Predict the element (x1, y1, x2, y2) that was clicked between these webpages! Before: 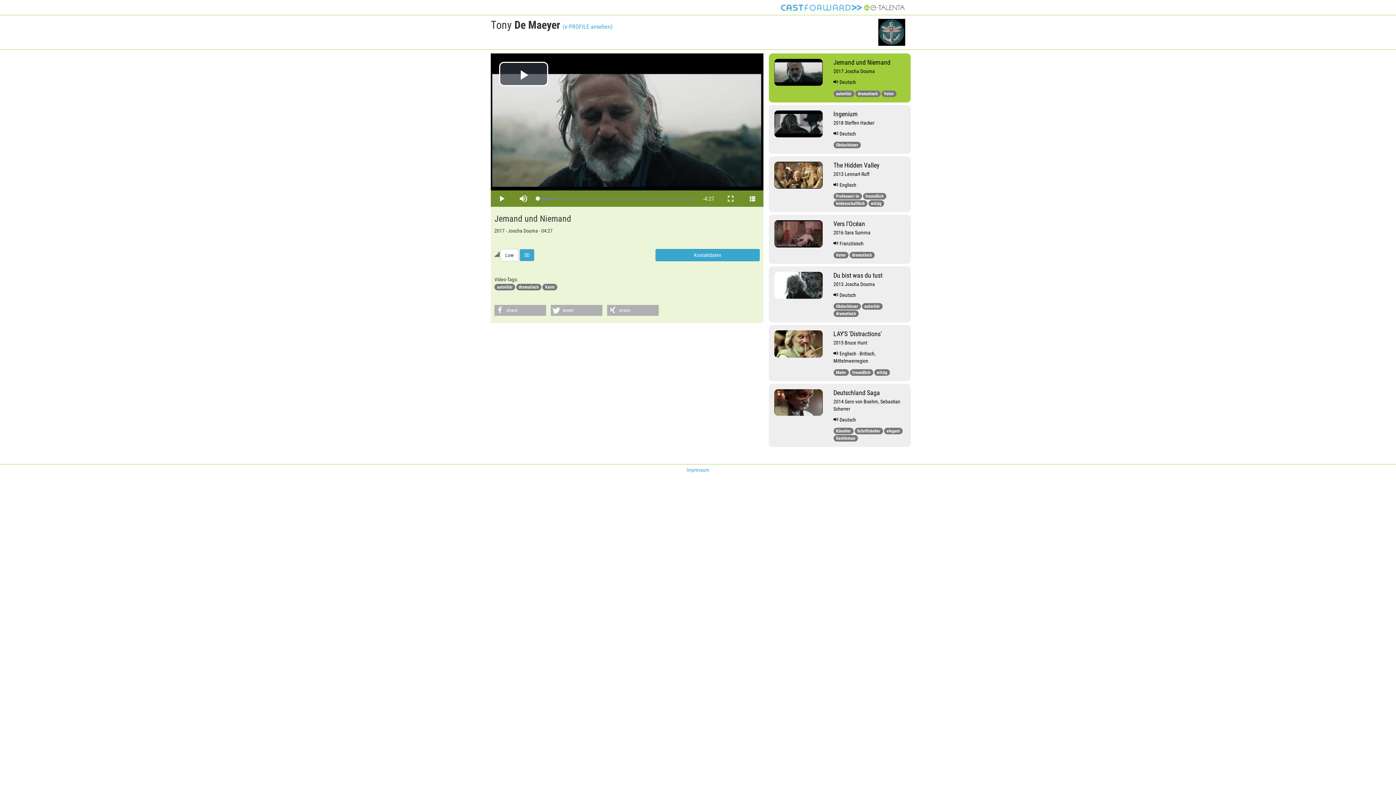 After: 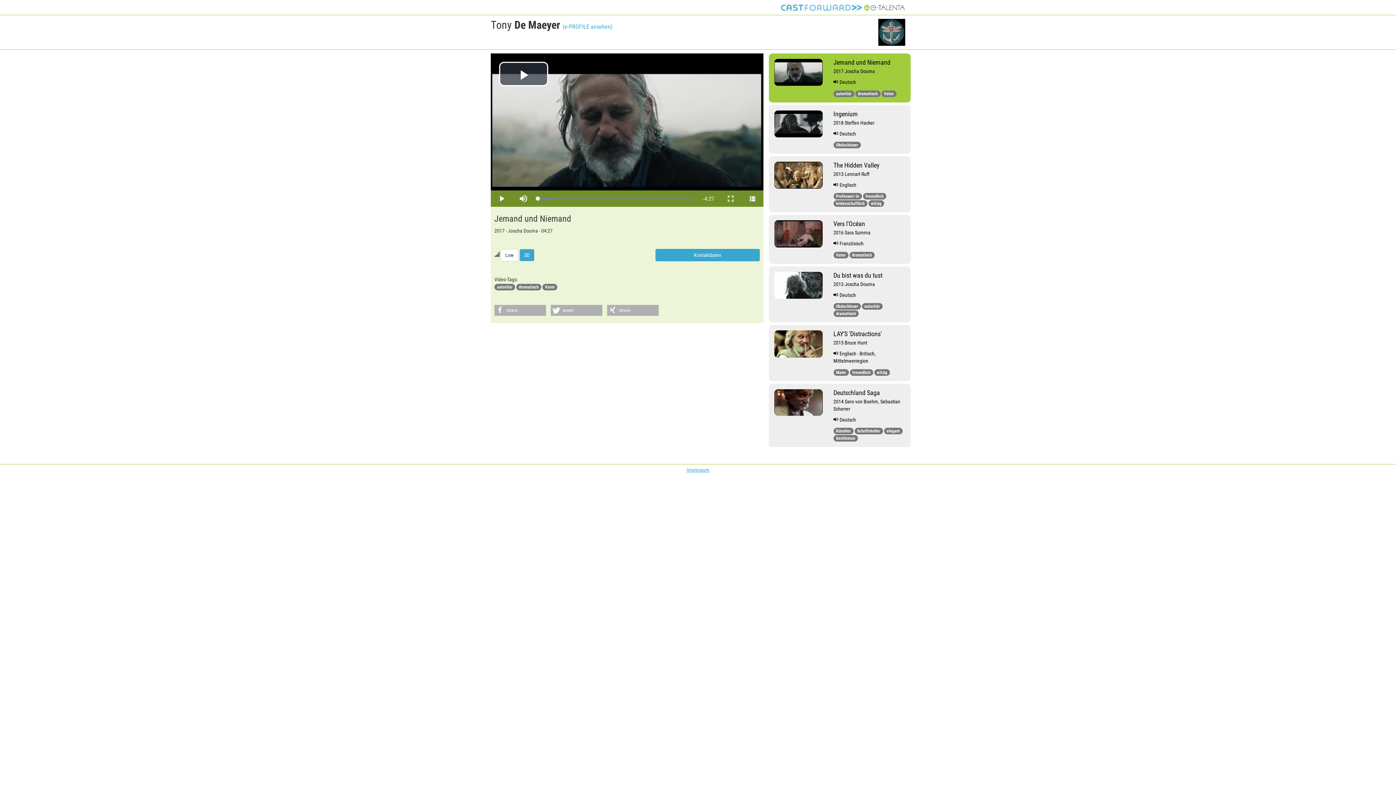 Action: bbox: (686, 467, 709, 473) label: Impressum